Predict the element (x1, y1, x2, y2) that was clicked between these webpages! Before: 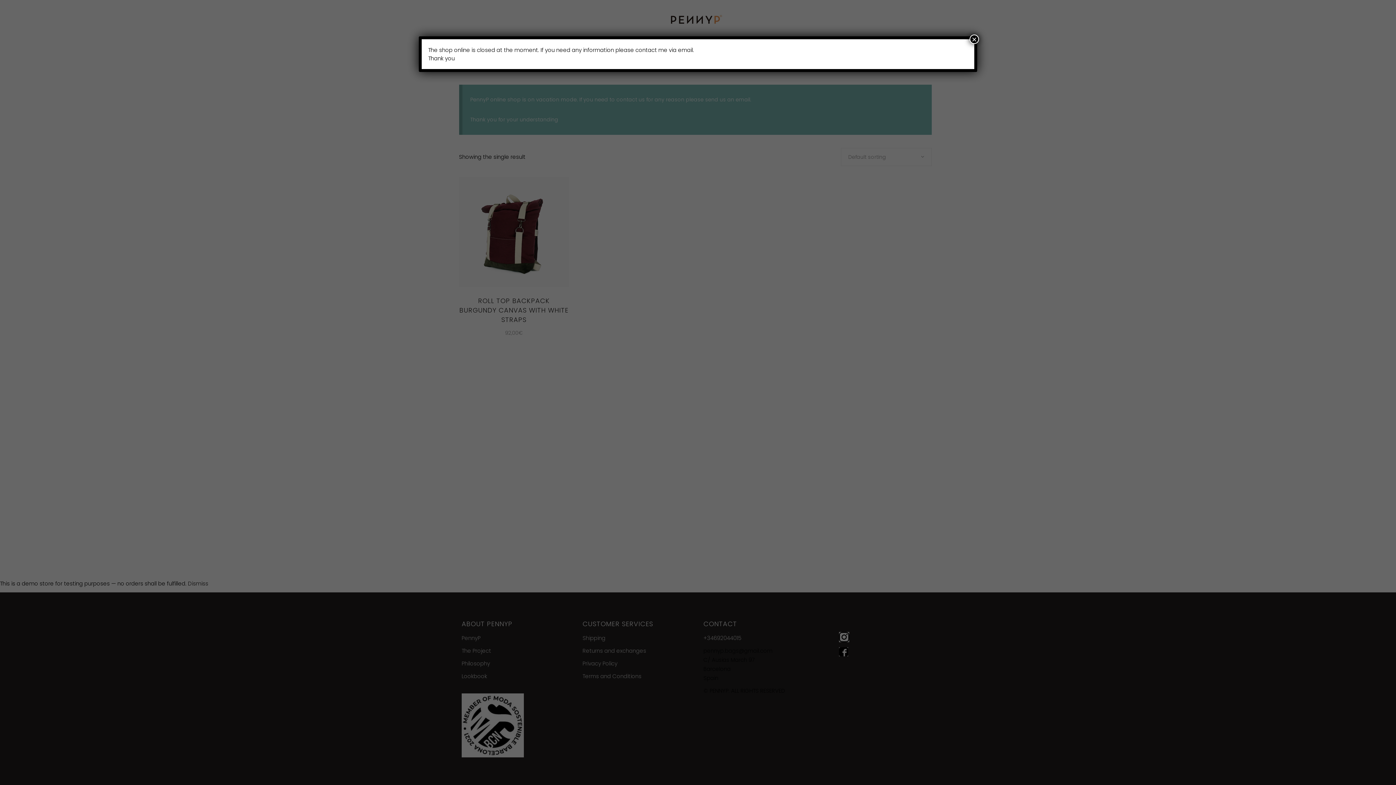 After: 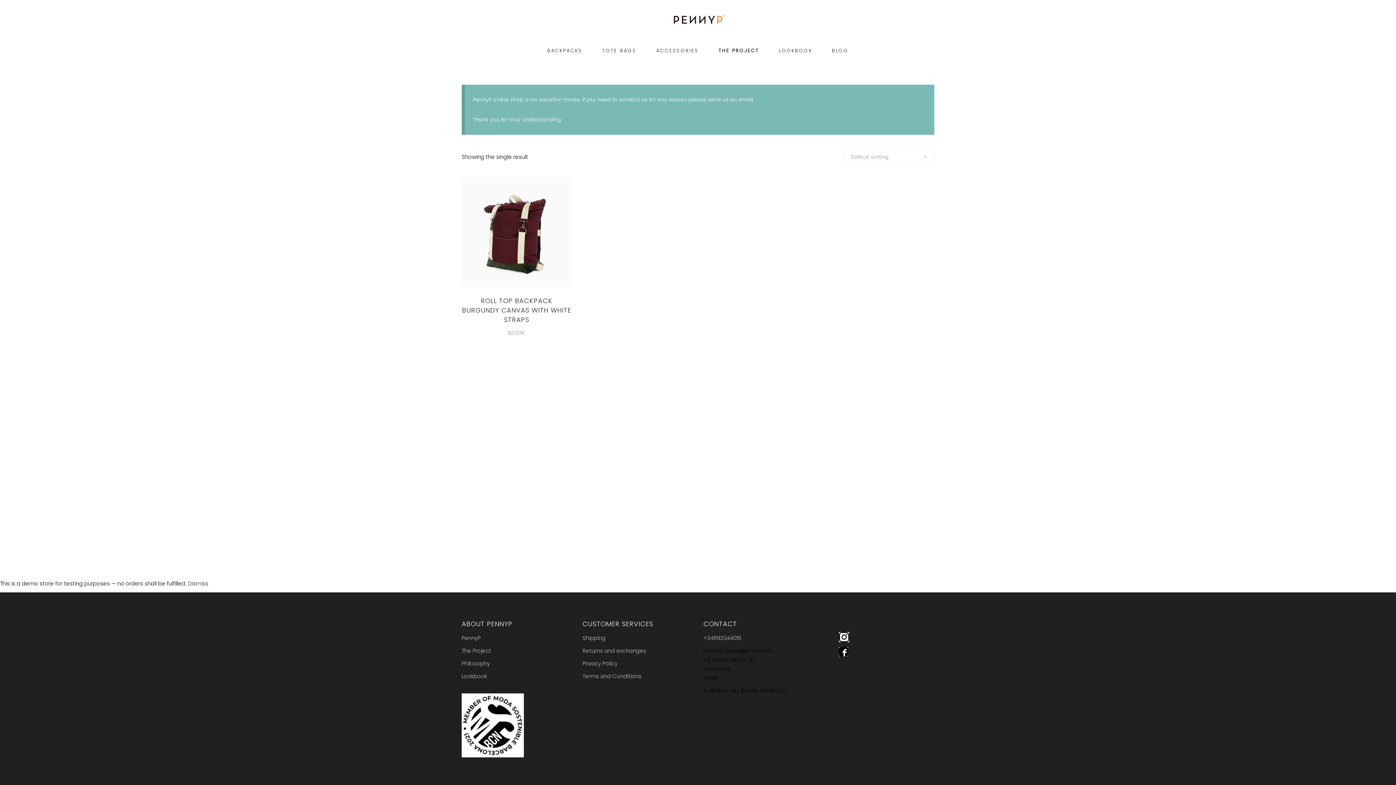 Action: bbox: (969, 34, 979, 44) label: Close